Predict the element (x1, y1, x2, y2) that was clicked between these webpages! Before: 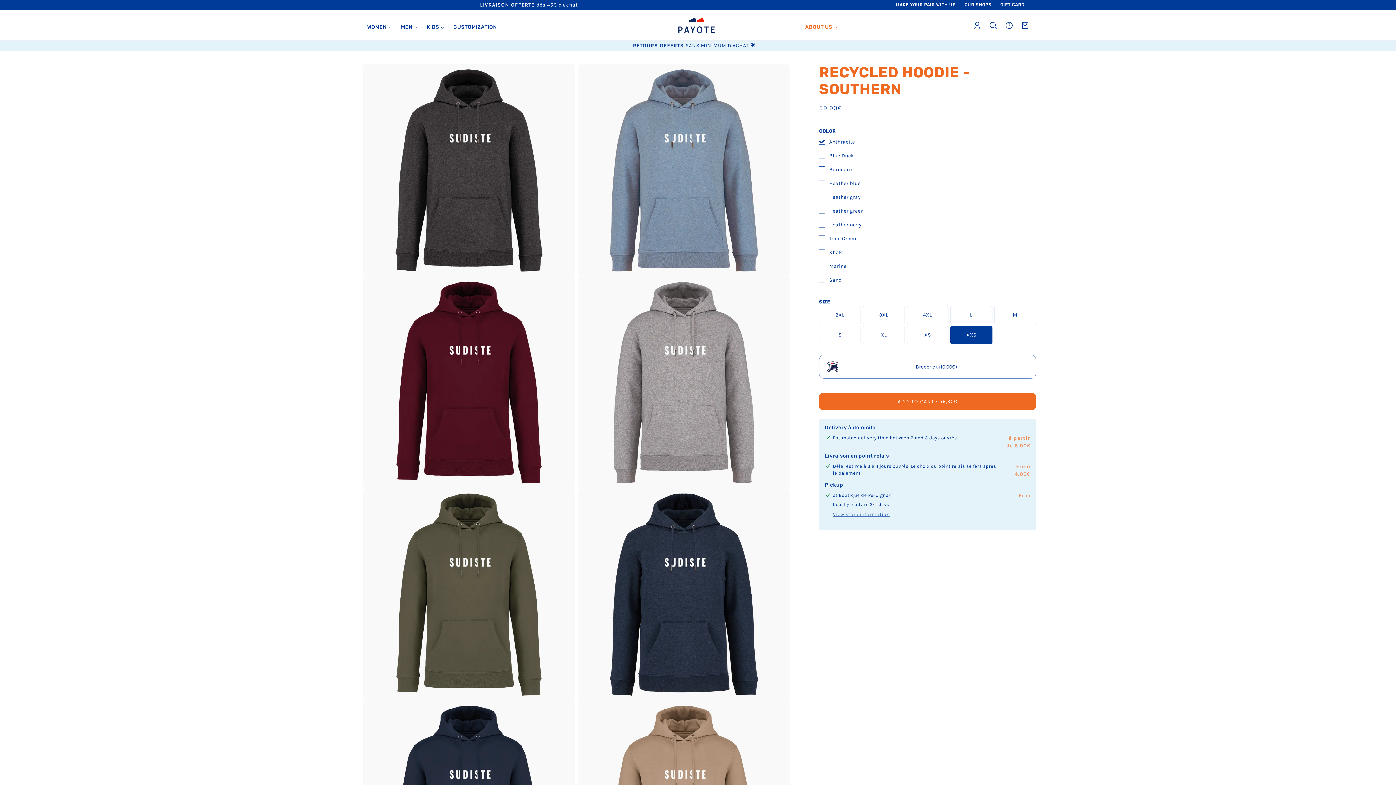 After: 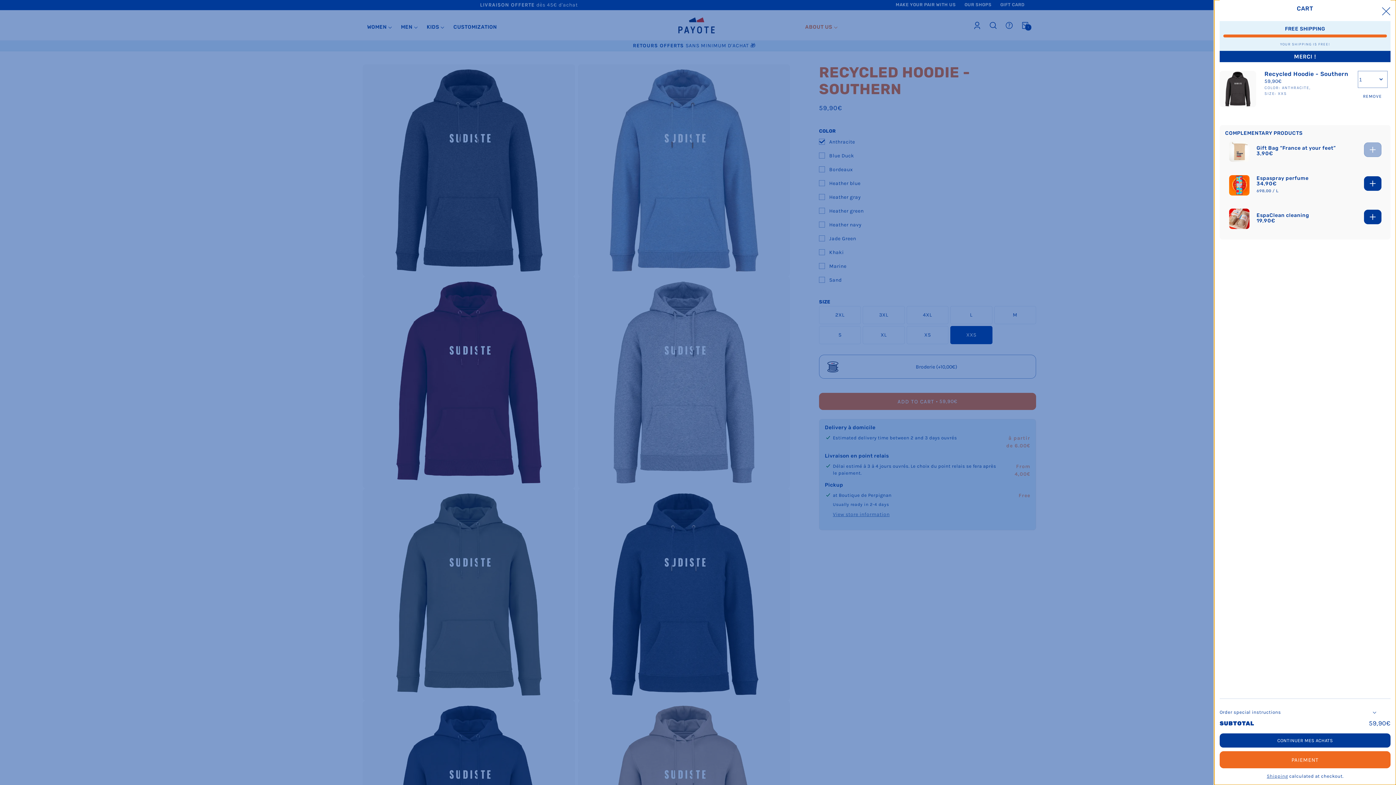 Action: label: ADD TO CART
 
REGULAR PRICE
59,90€ bbox: (819, 393, 1036, 410)